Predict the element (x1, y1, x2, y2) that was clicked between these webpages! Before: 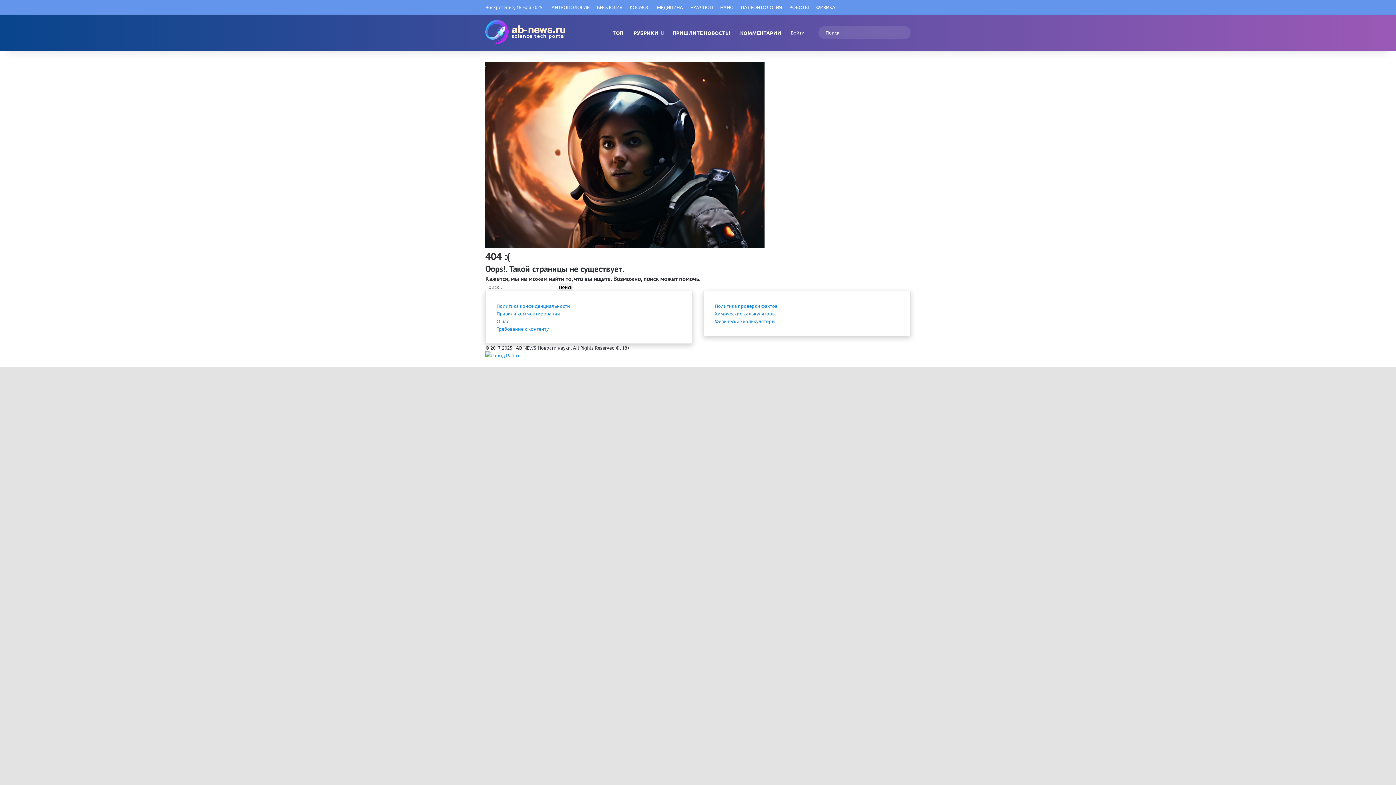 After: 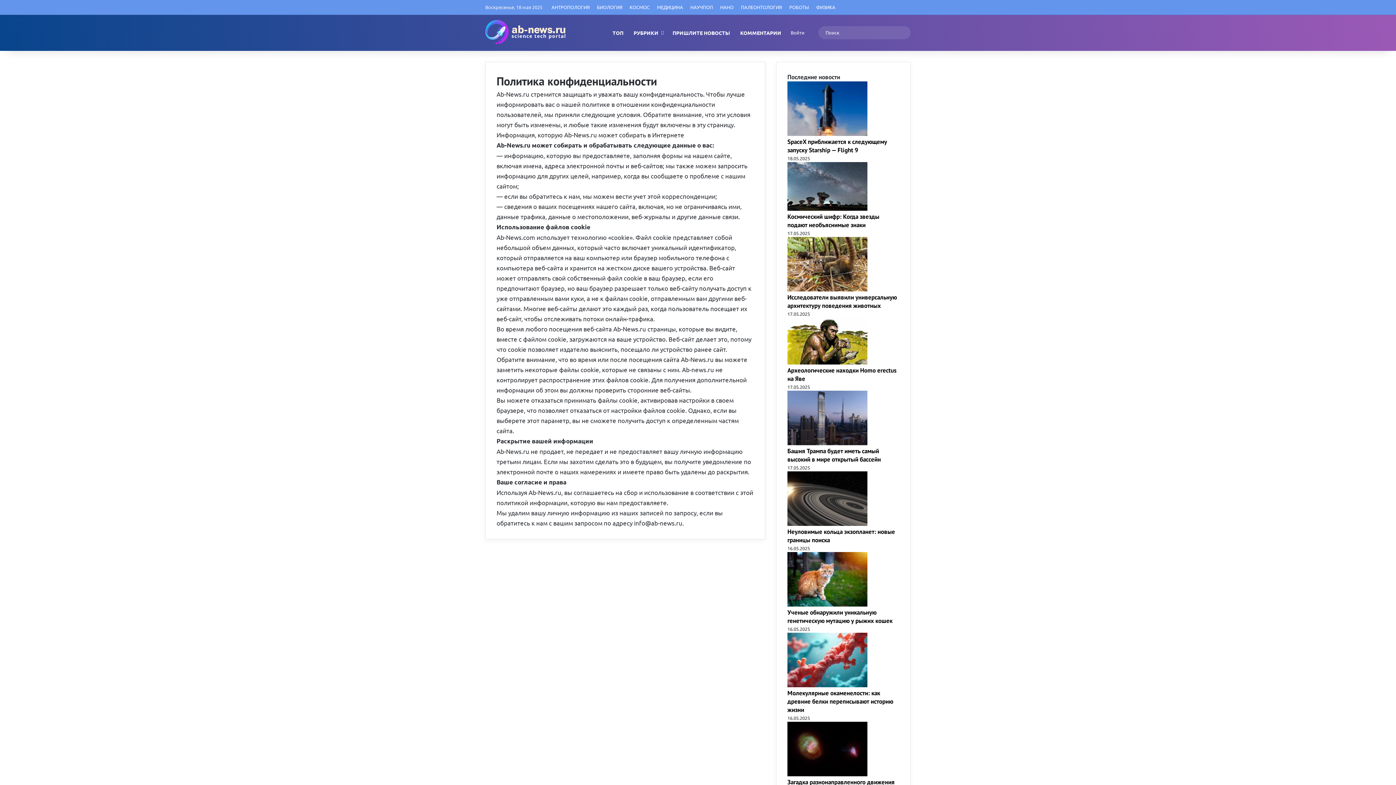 Action: label: Политика конфиденциальности bbox: (496, 302, 570, 309)